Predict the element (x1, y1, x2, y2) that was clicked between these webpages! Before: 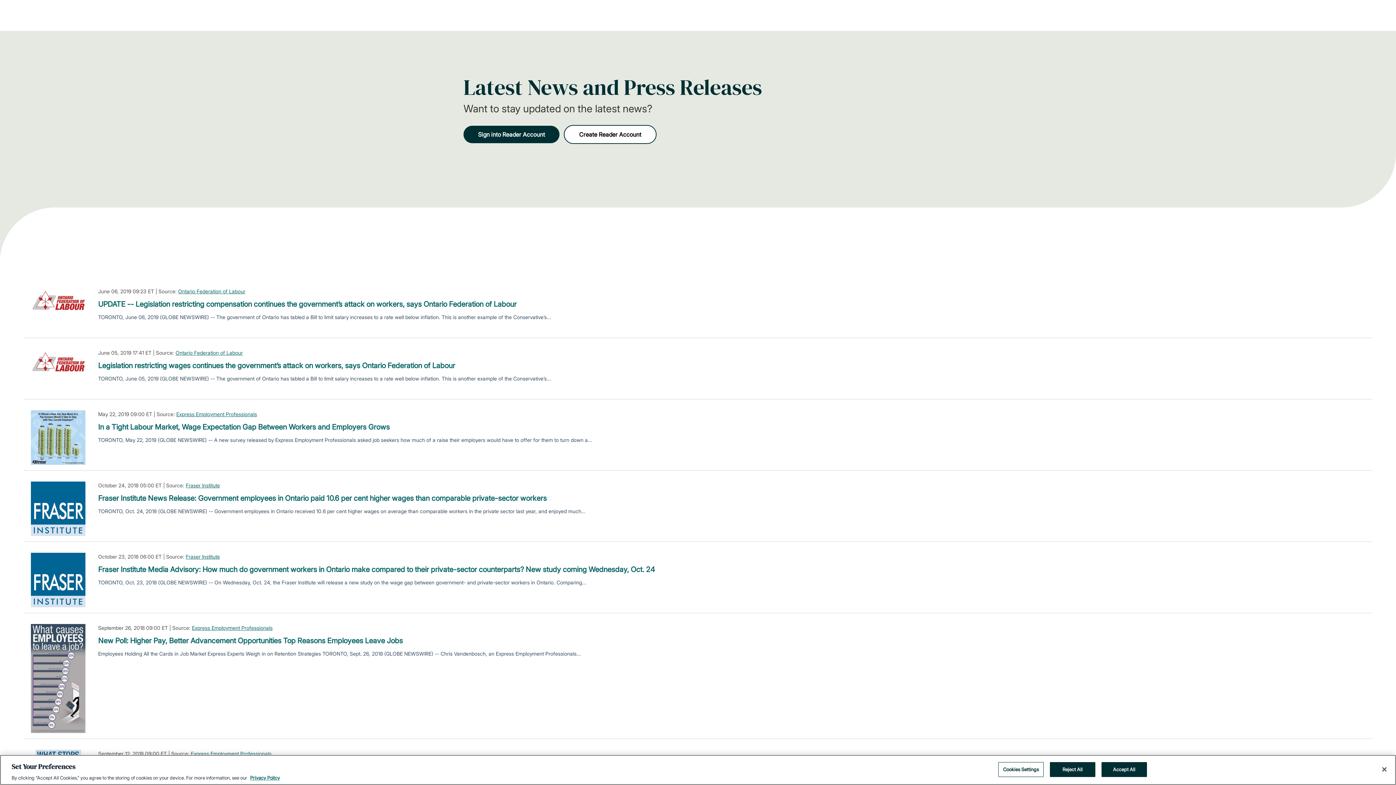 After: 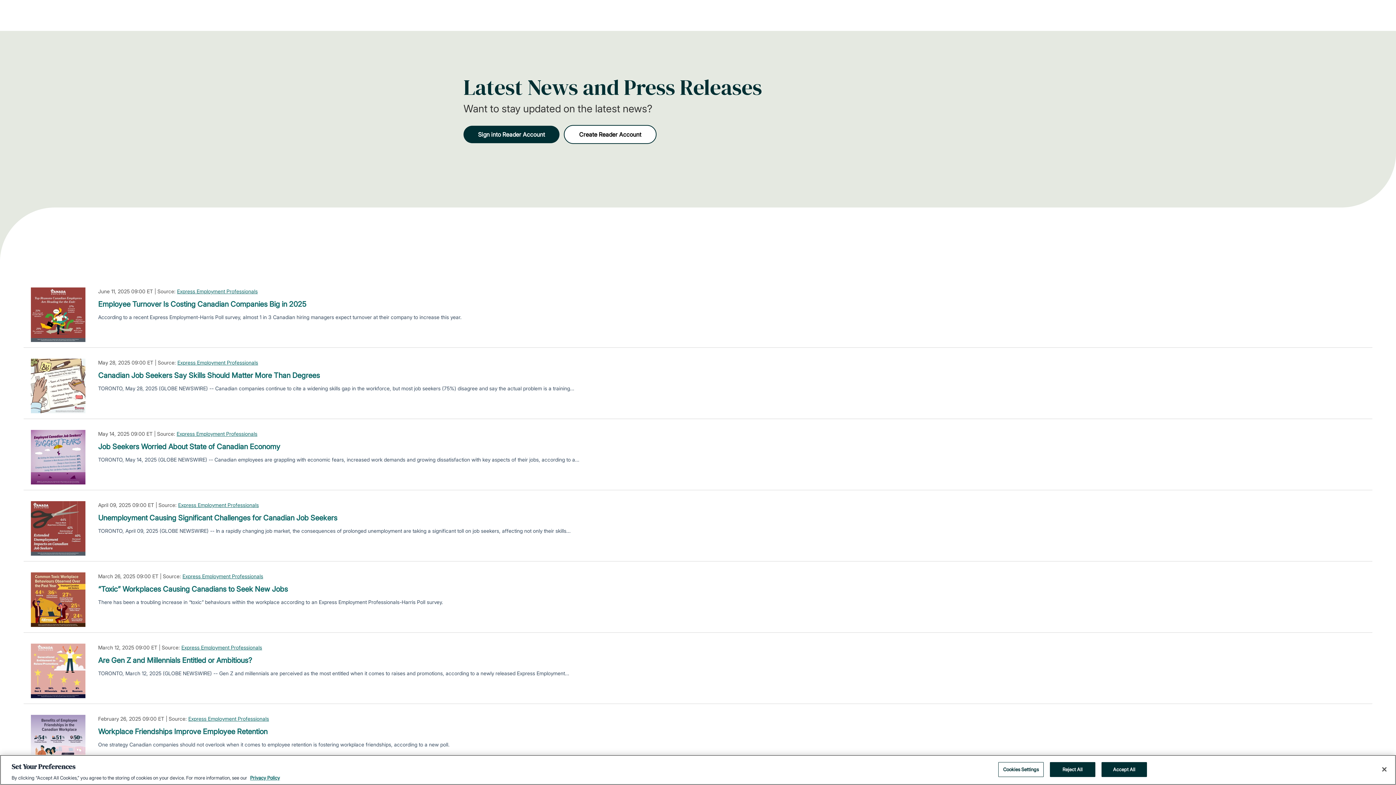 Action: bbox: (192, 624, 272, 632) label: Express Employment Professionals